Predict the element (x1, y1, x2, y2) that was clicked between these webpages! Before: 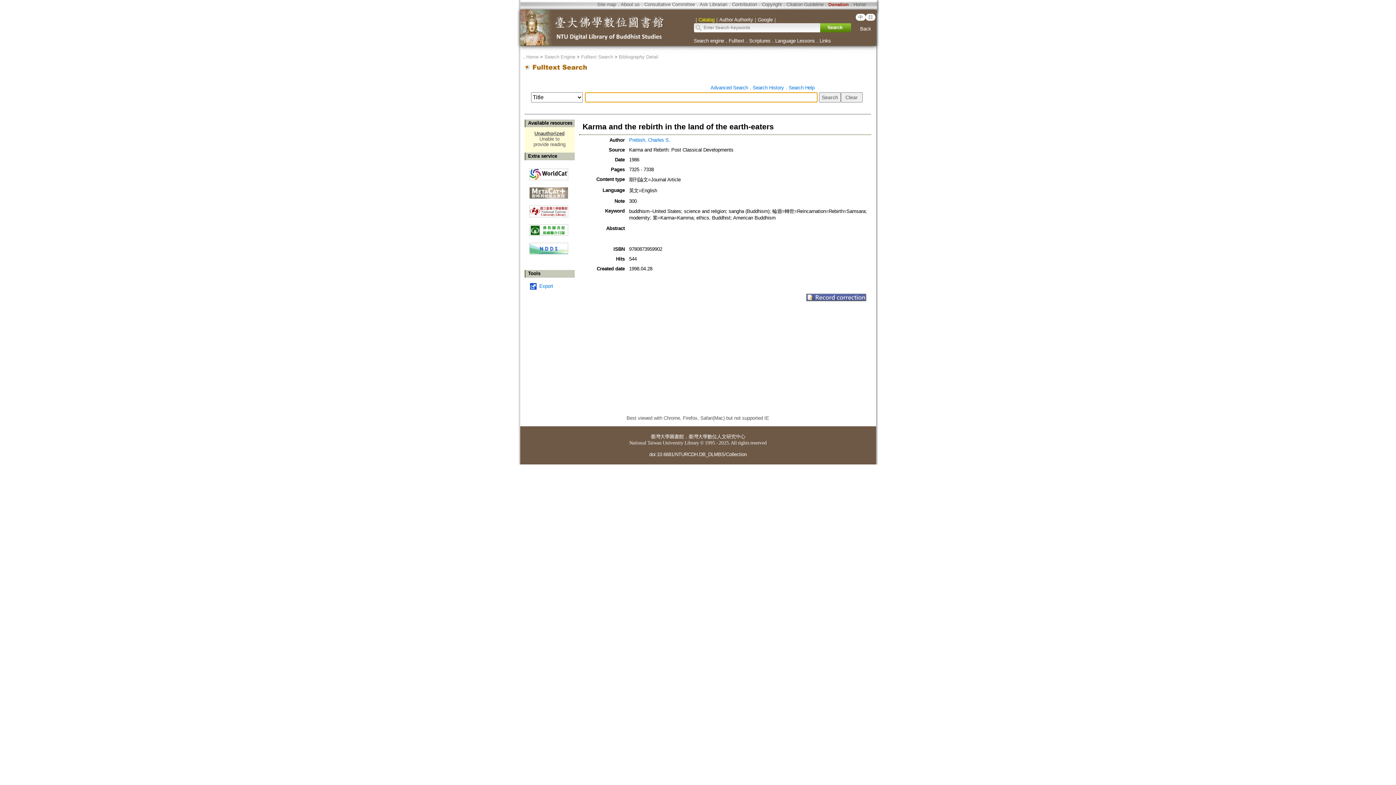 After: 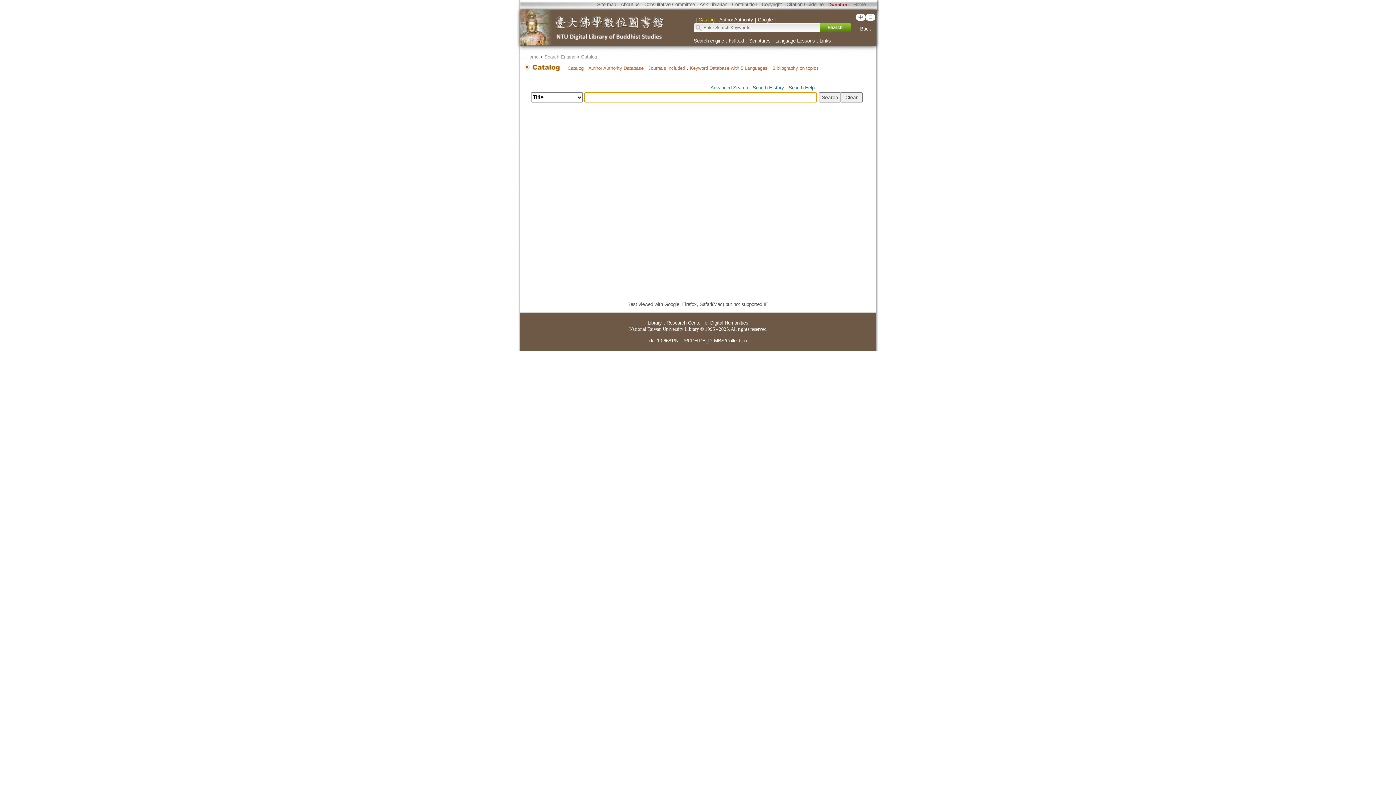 Action: bbox: (820, 23, 851, 32) label:  